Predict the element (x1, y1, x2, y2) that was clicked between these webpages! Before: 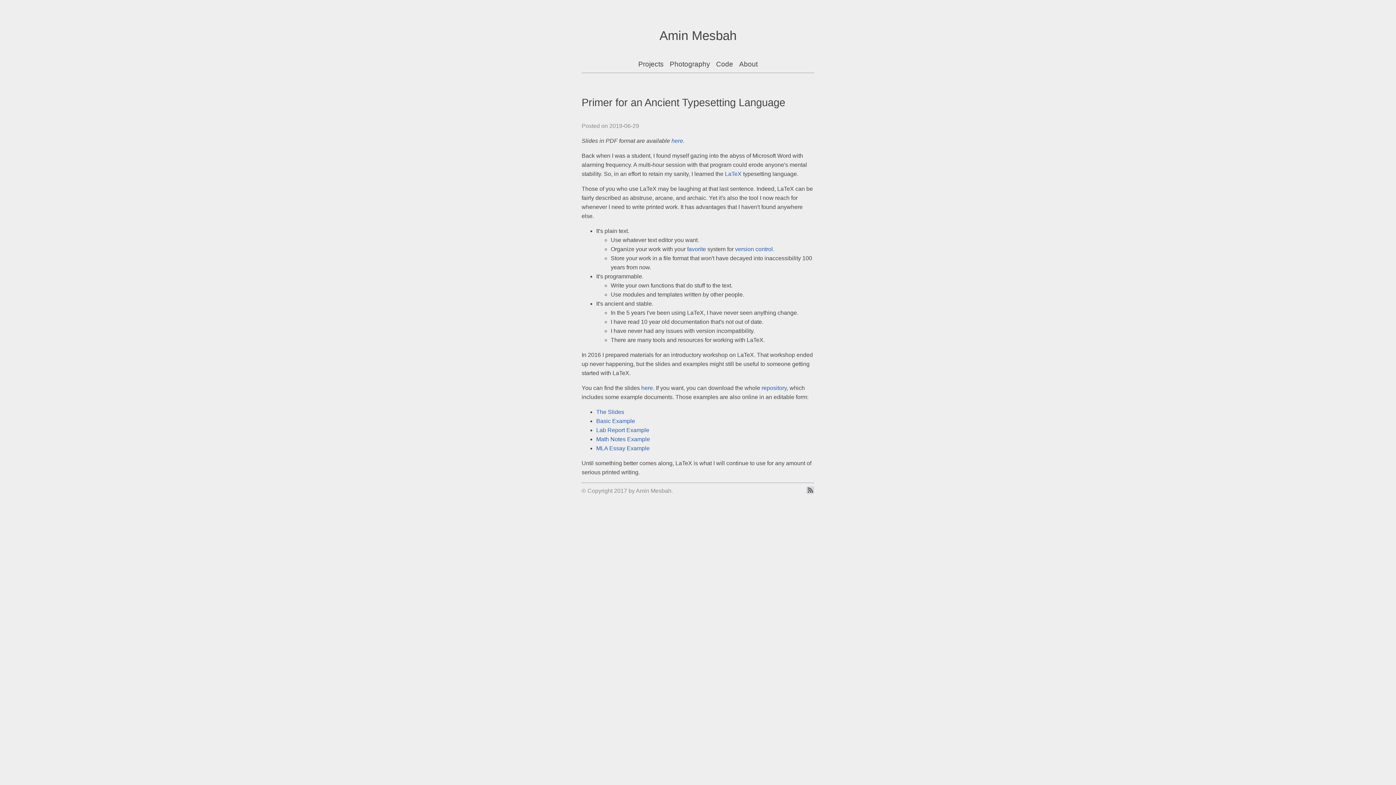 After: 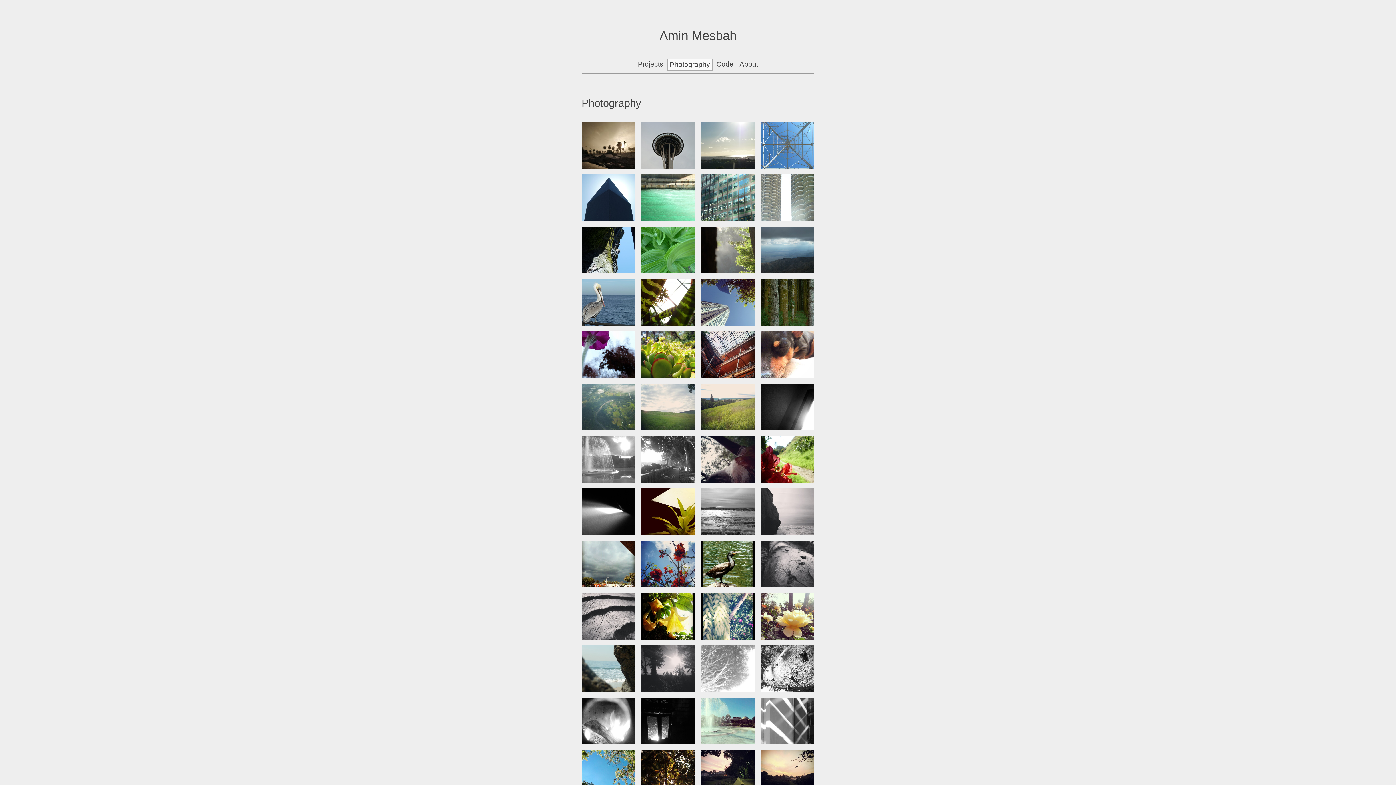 Action: bbox: (669, 60, 710, 67) label: Photography